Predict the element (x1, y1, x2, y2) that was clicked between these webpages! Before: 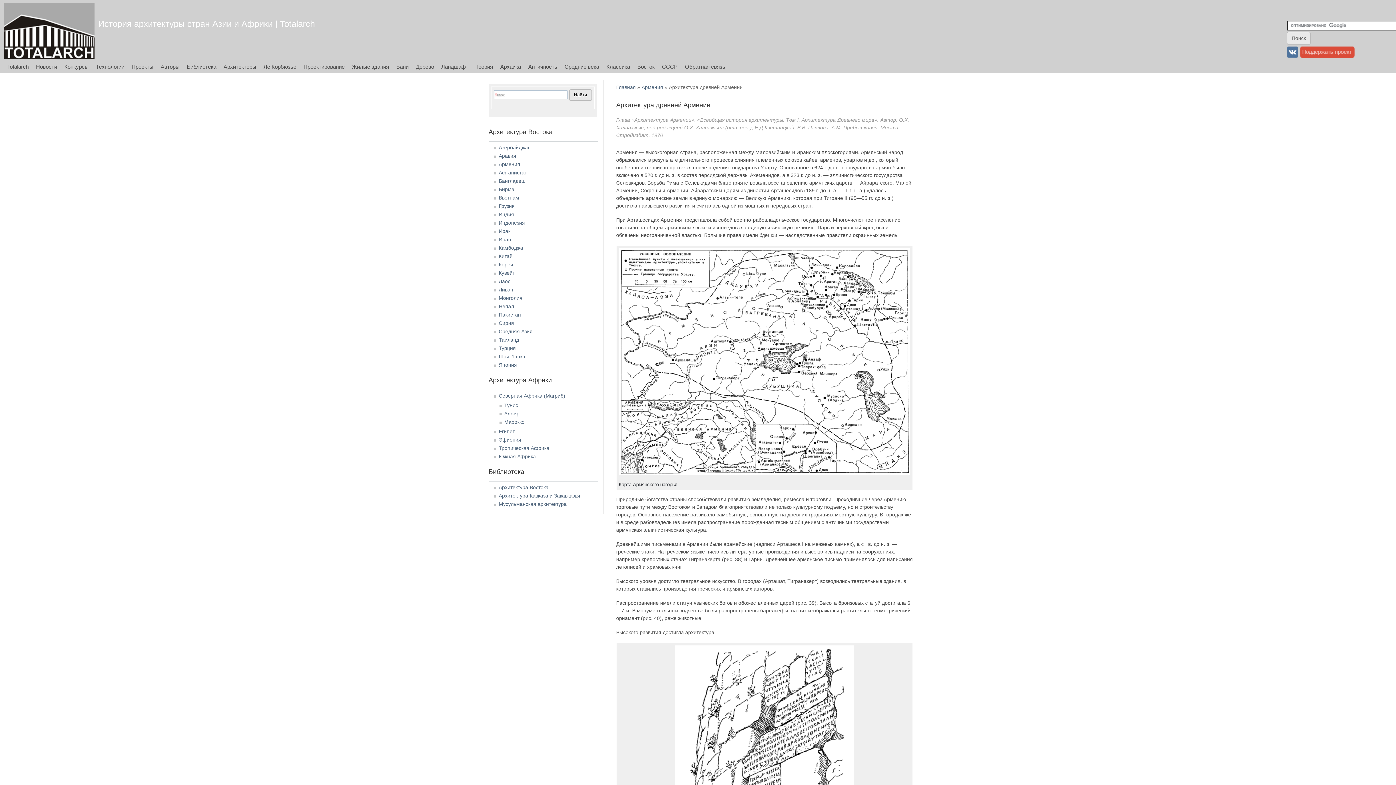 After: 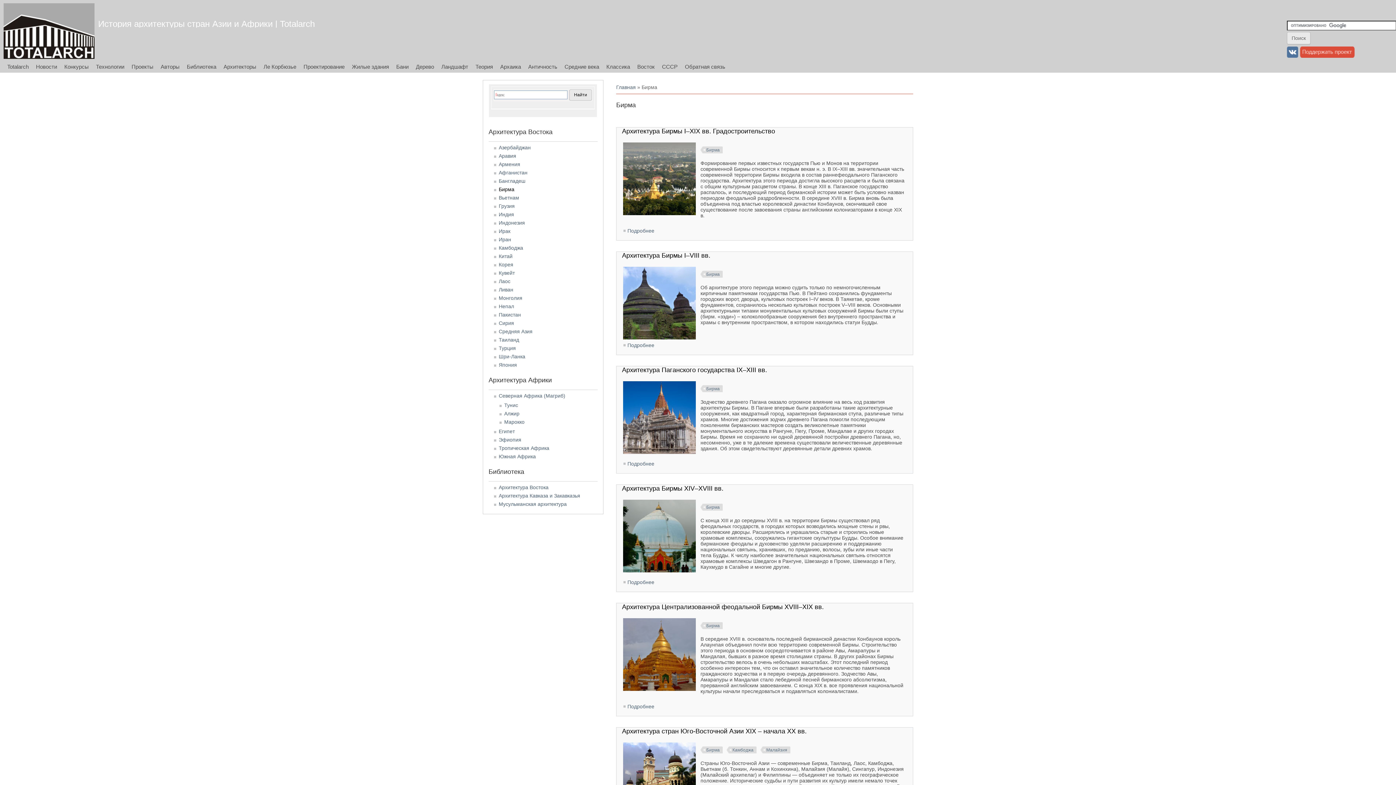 Action: bbox: (498, 186, 514, 192) label: Бирма